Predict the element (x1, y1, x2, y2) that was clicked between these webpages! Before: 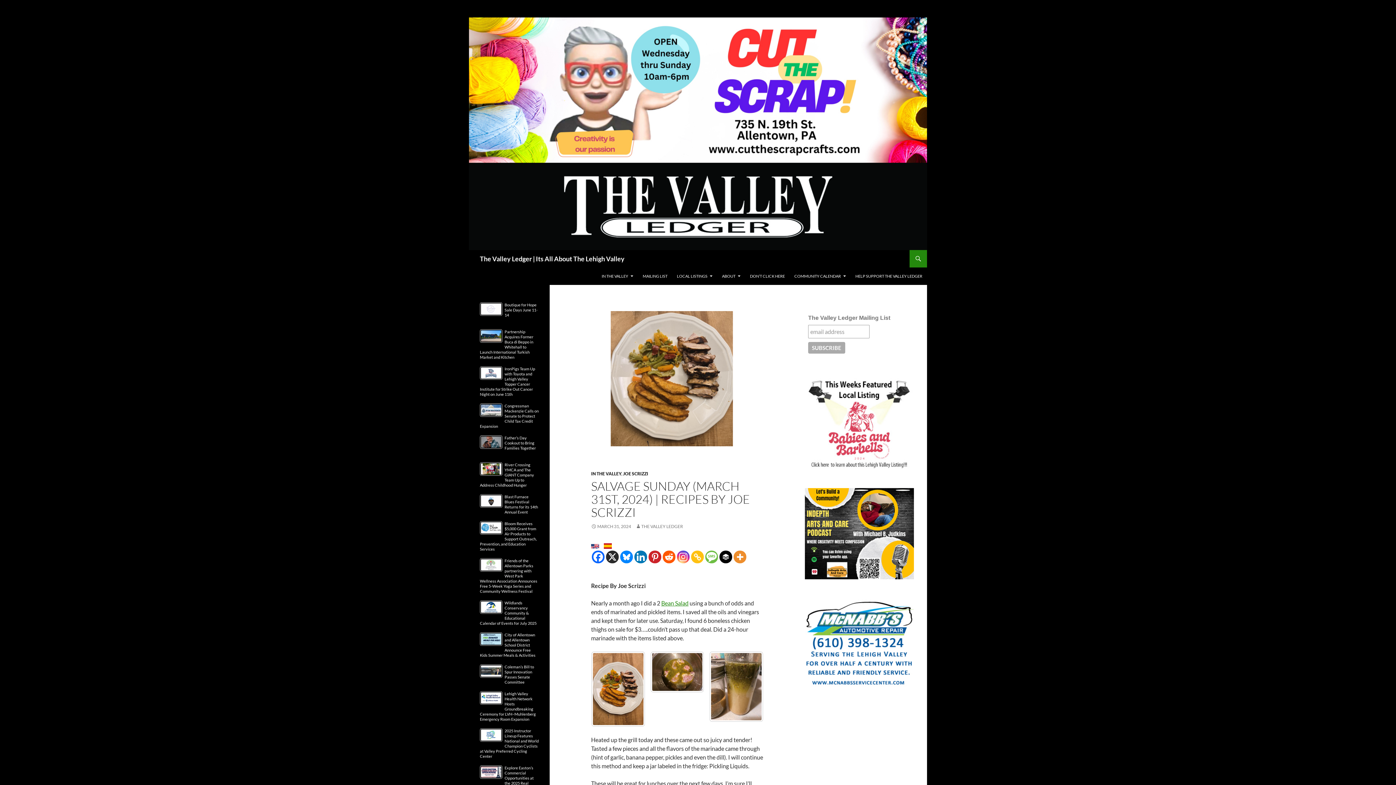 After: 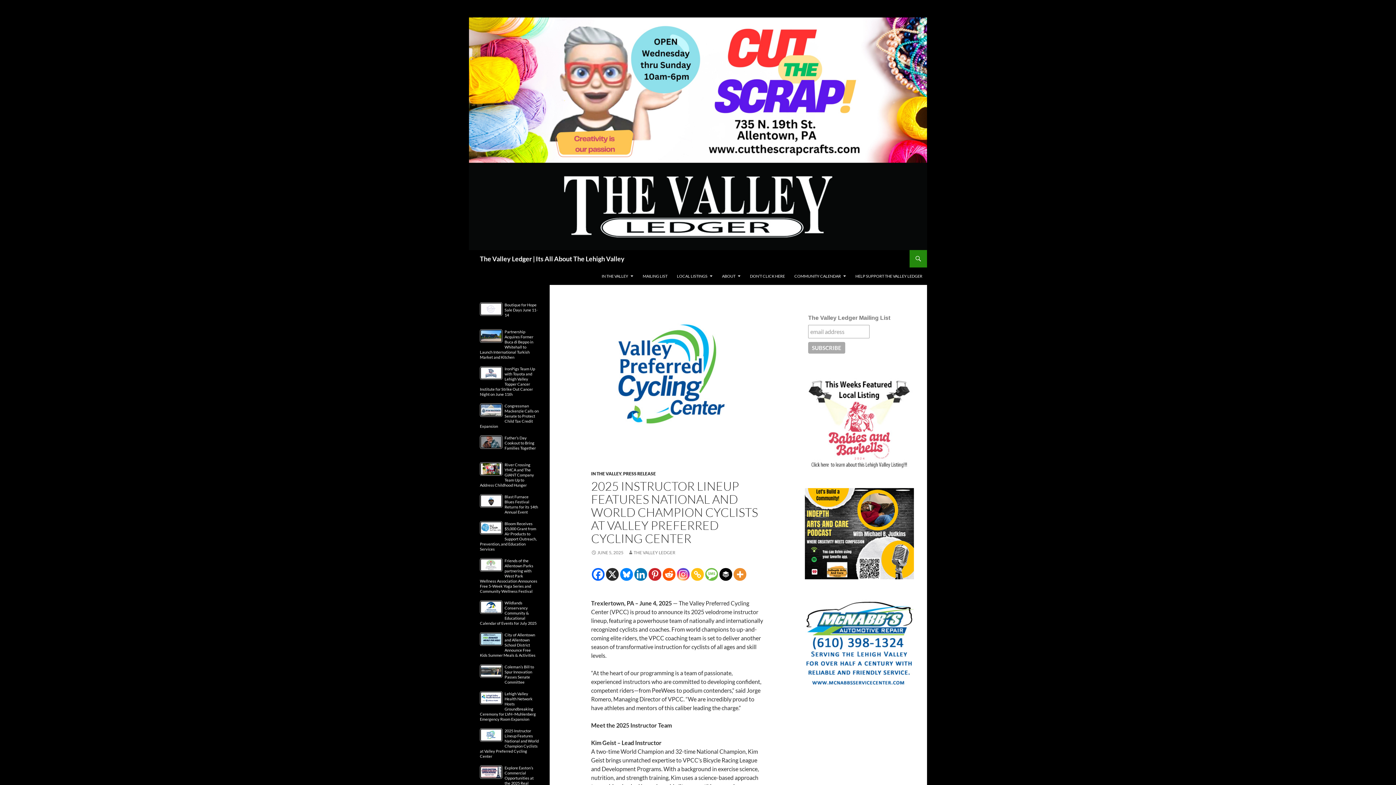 Action: bbox: (480, 728, 500, 749)